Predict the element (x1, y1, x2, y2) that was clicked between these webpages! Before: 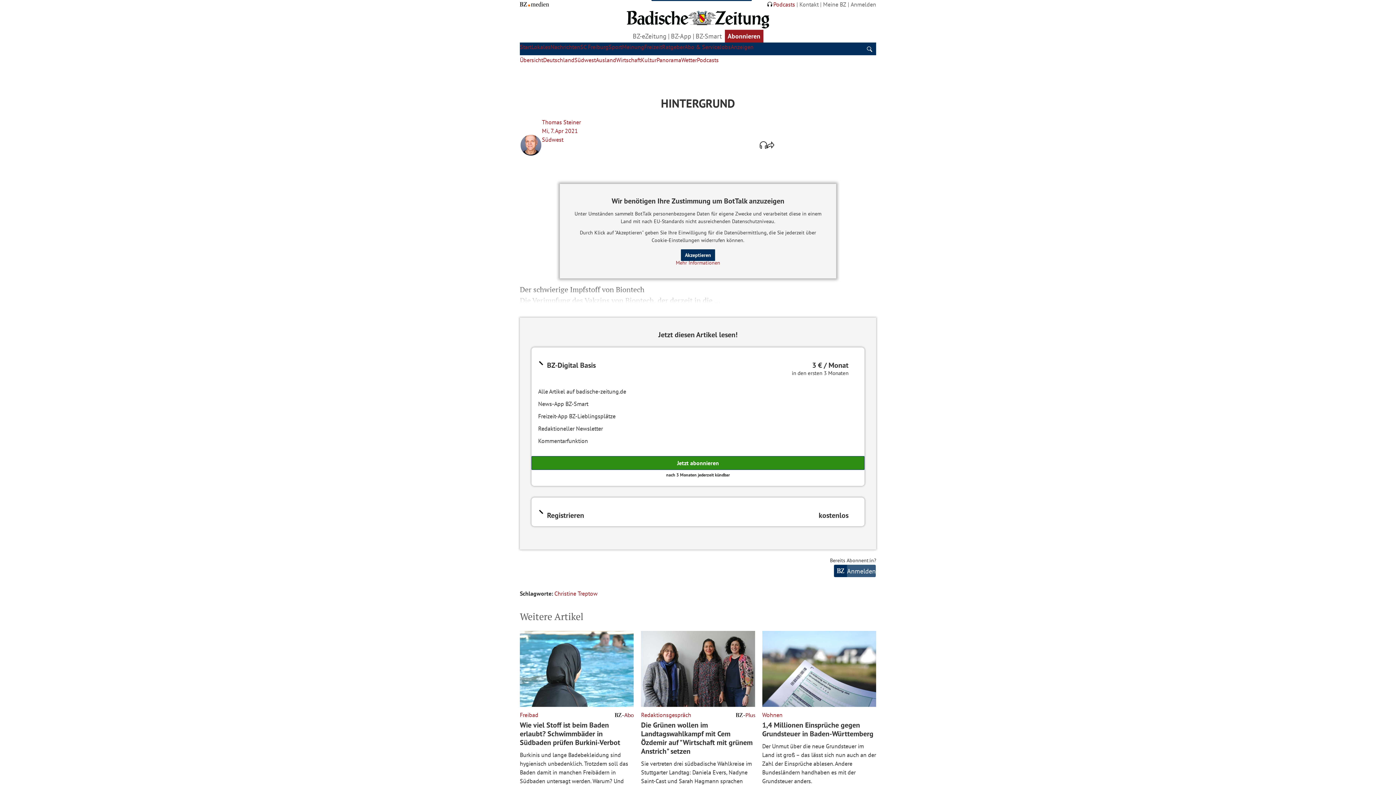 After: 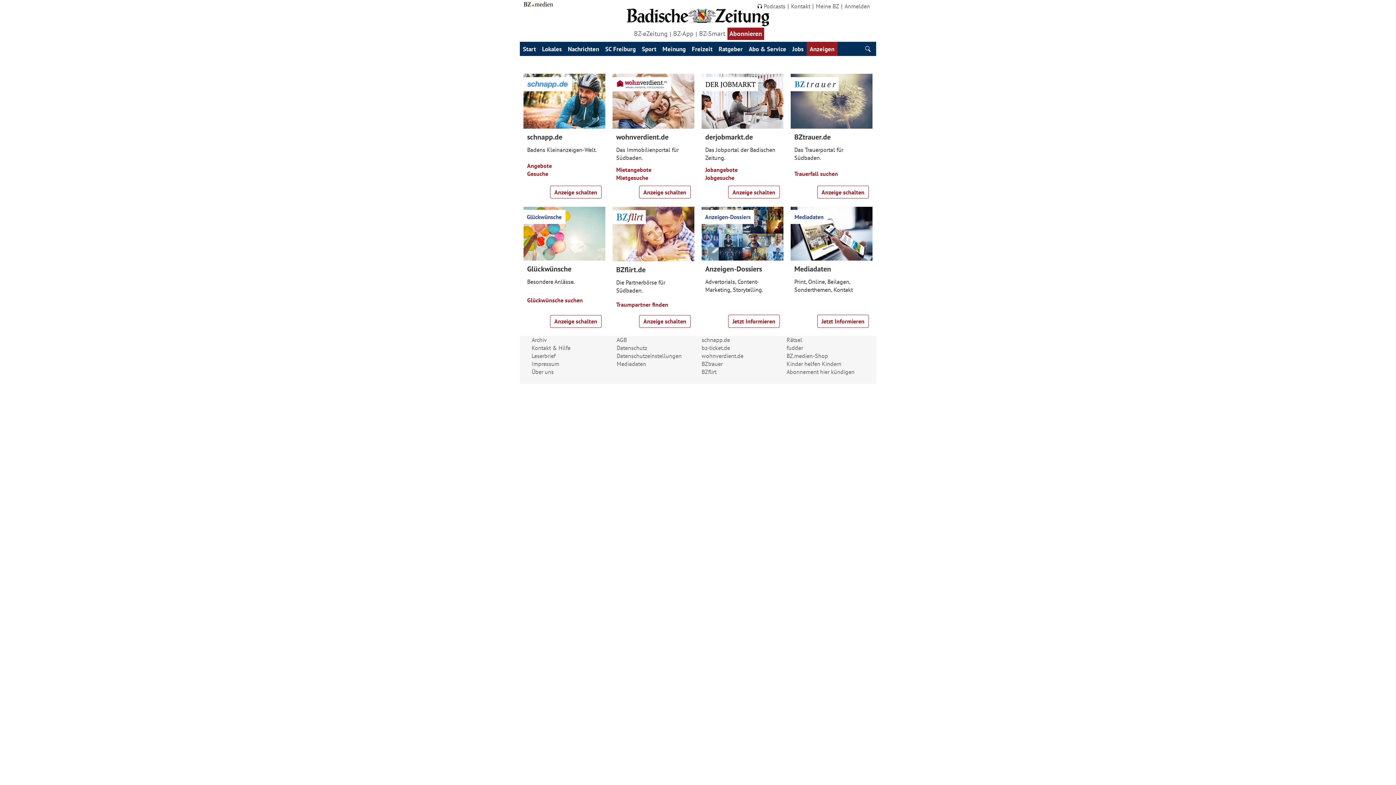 Action: bbox: (730, 43, 753, 50) label: Anzeigen